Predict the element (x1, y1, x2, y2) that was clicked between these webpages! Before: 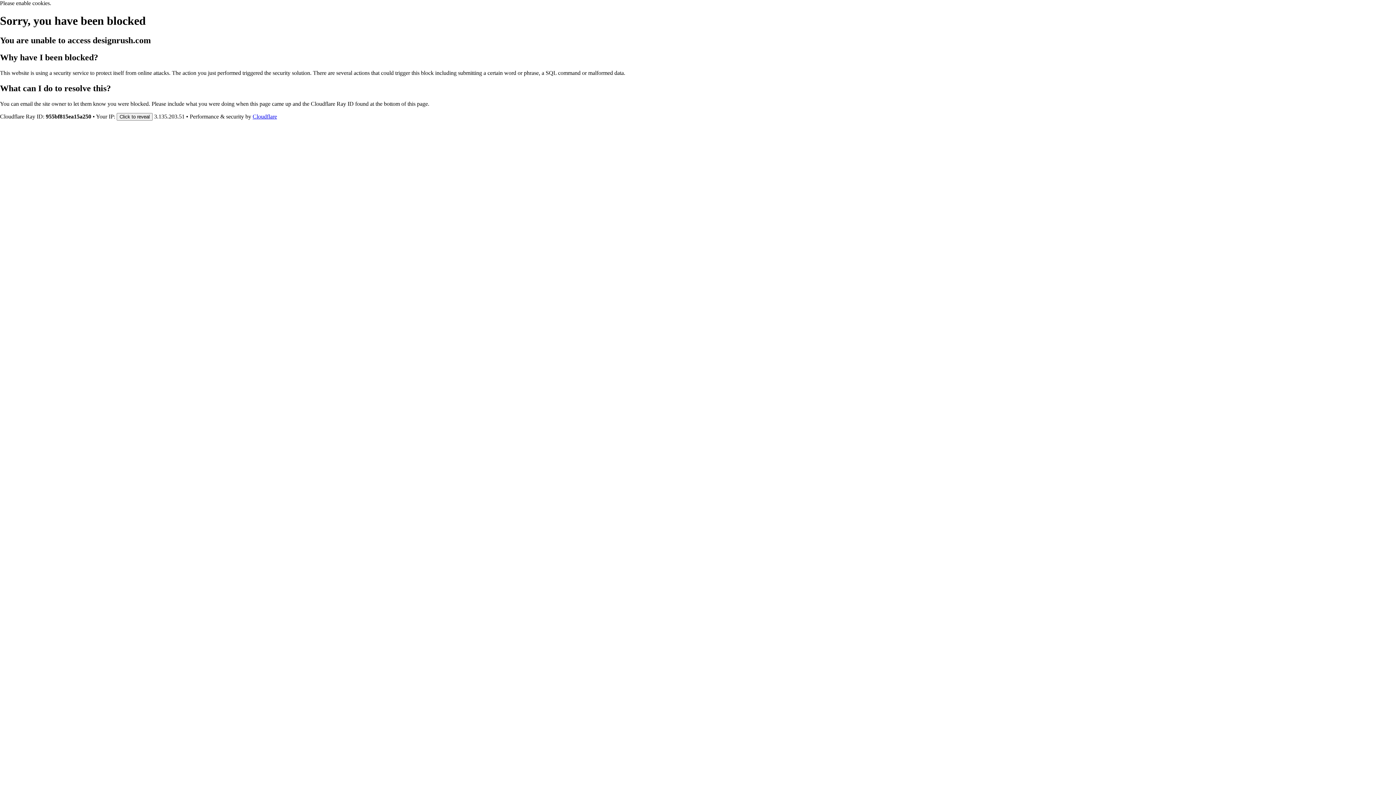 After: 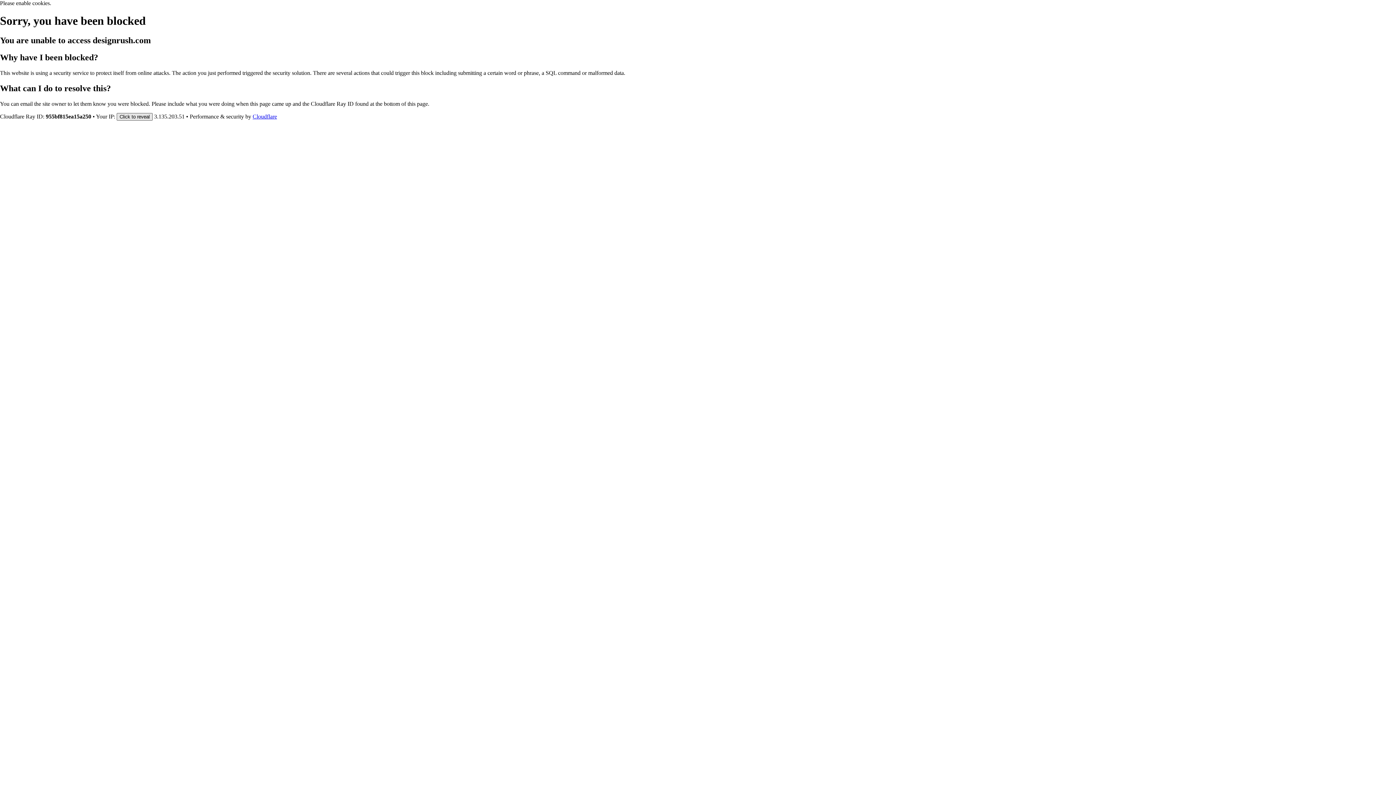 Action: bbox: (116, 112, 152, 120) label: Click to reveal